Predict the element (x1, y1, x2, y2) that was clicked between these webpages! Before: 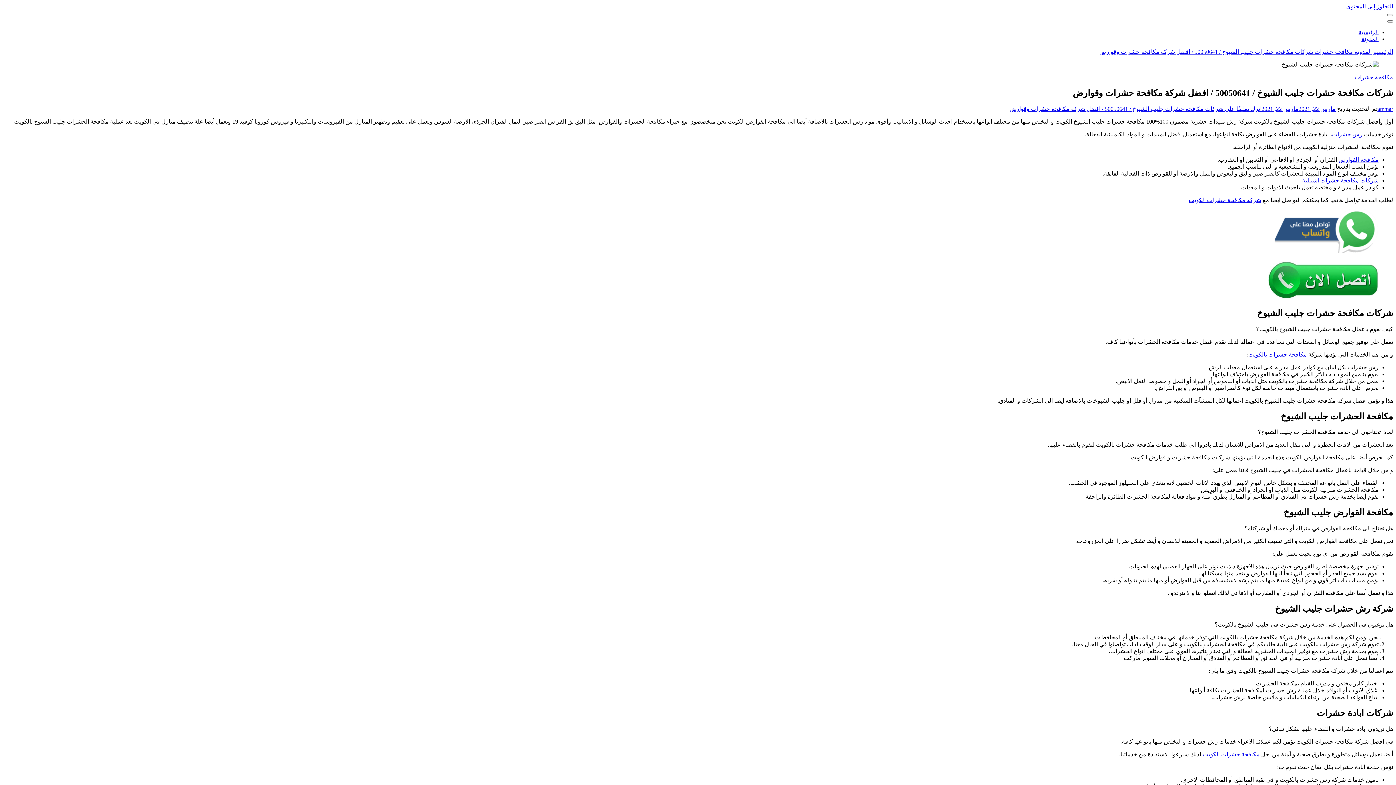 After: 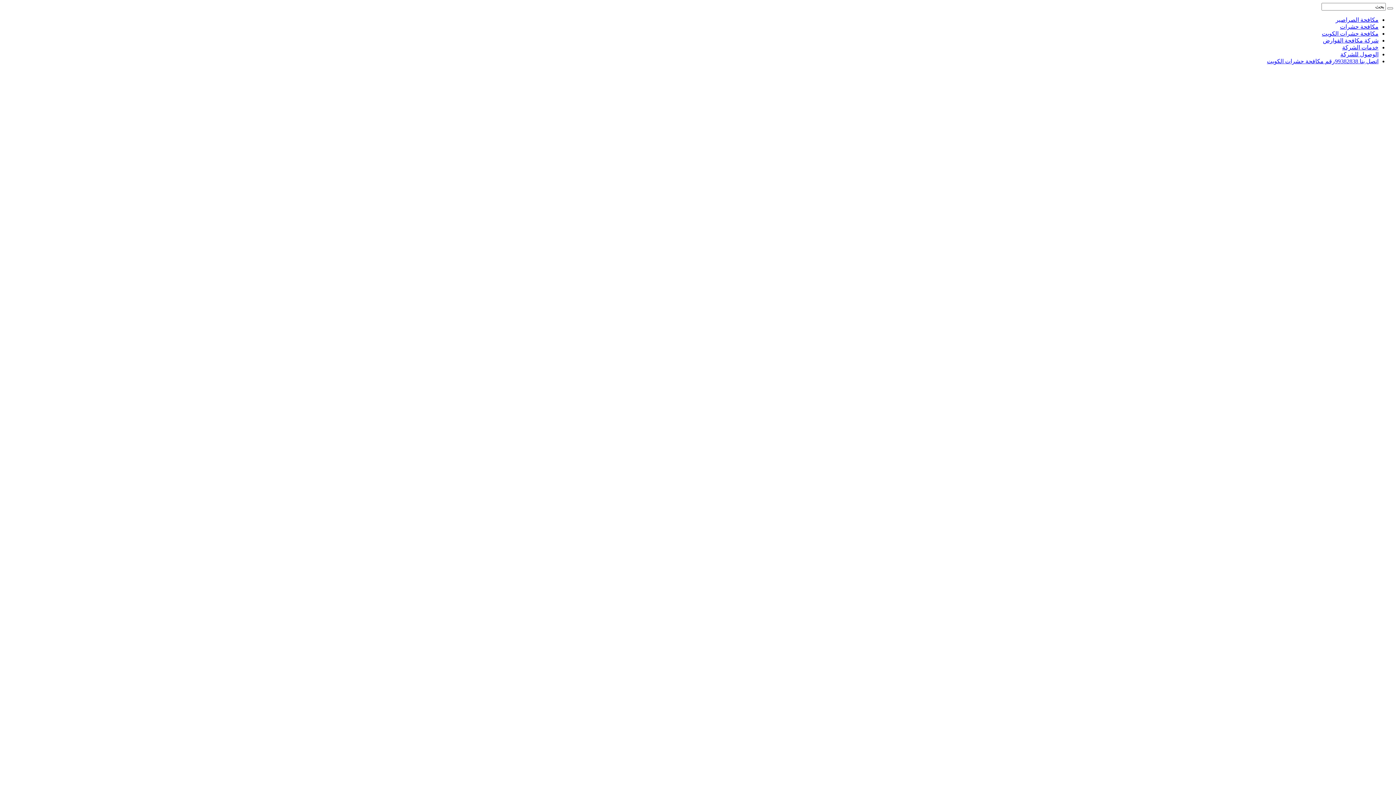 Action: bbox: (1203, 751, 1260, 757) label: مكافحة حشرات الكويت